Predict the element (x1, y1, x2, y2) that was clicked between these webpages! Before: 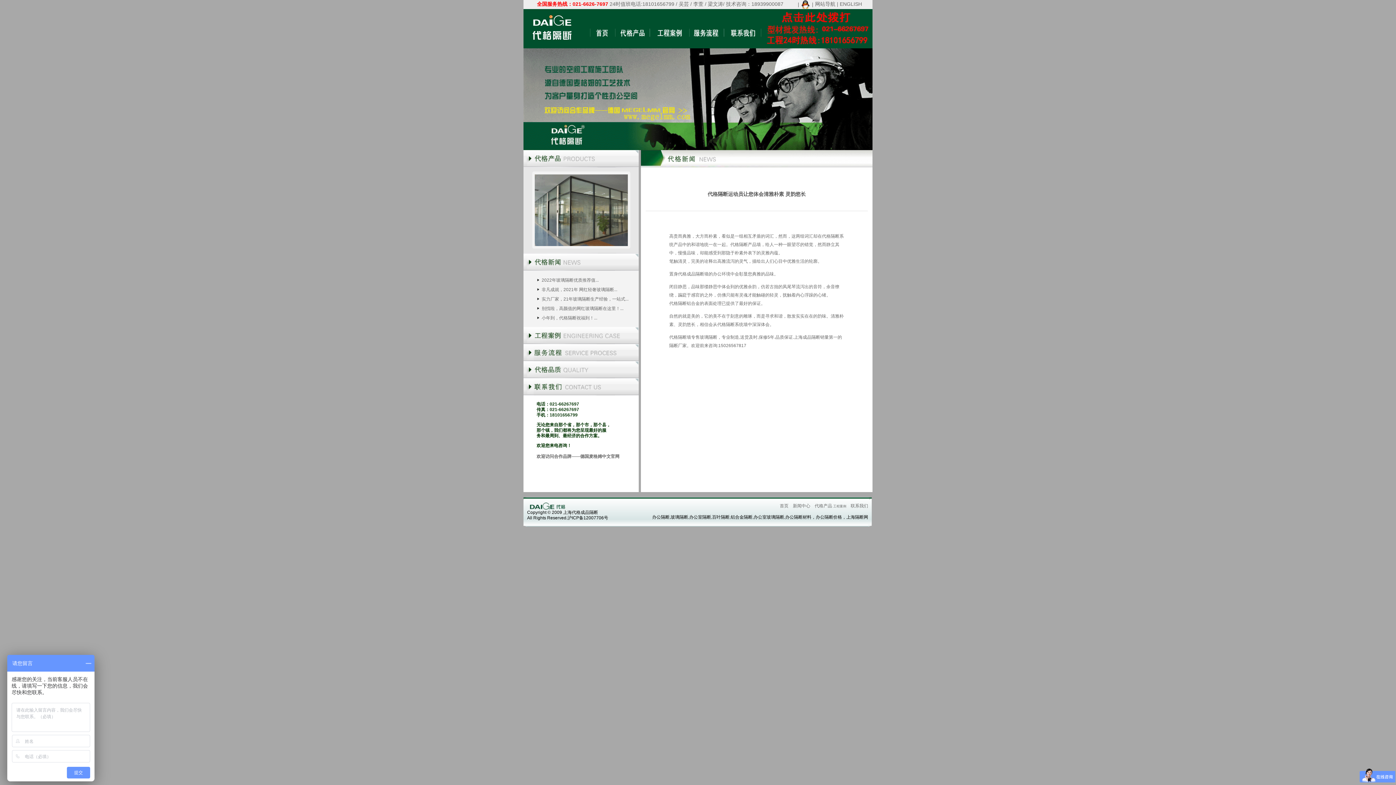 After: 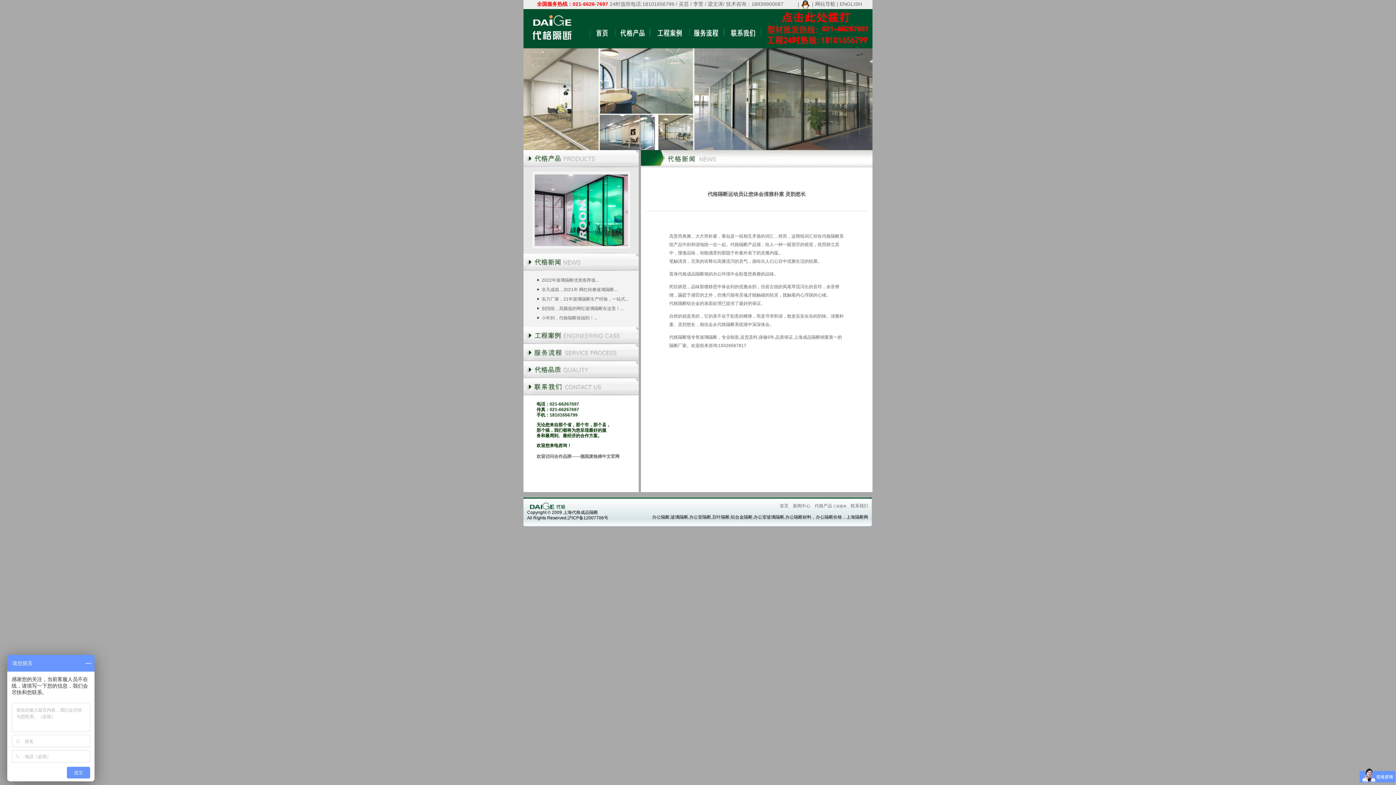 Action: bbox: (800, 5, 810, 10)